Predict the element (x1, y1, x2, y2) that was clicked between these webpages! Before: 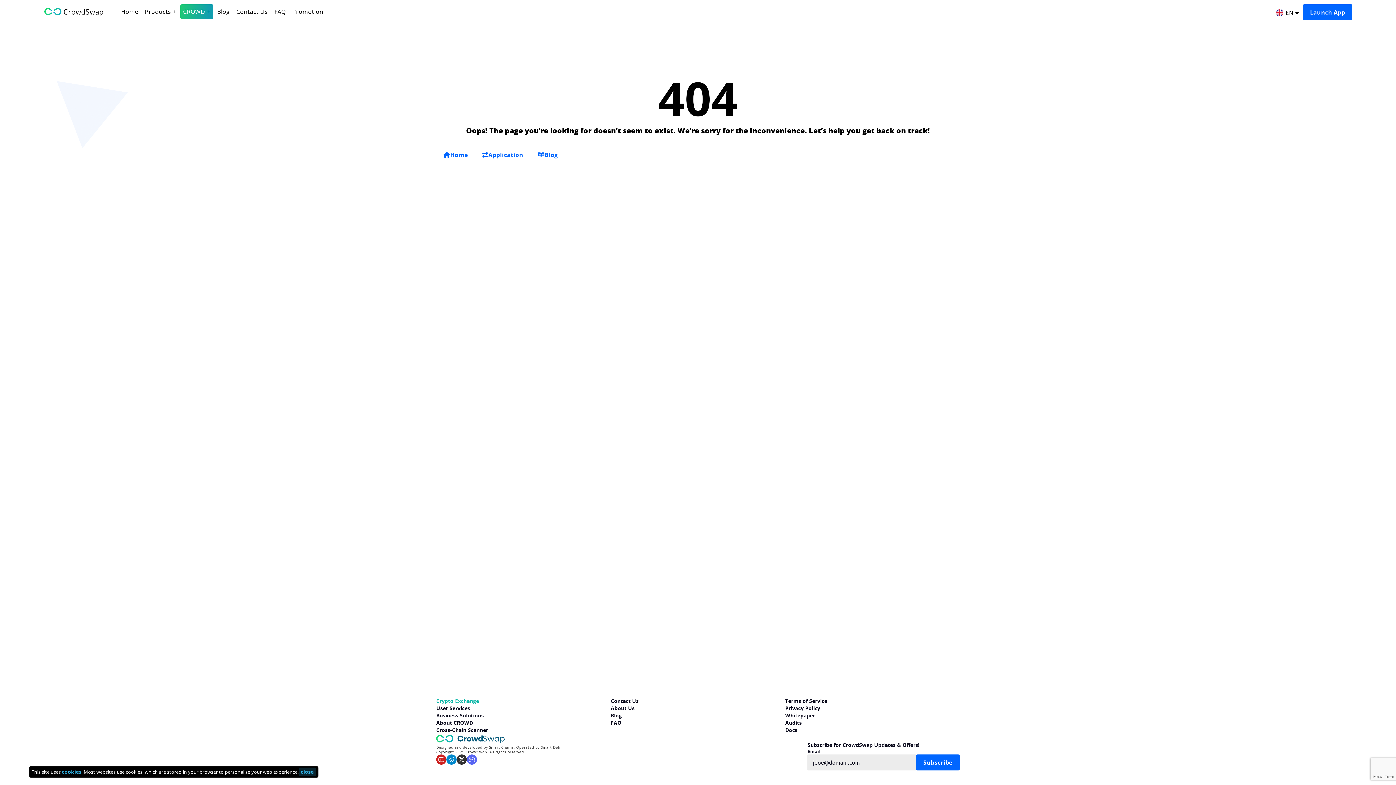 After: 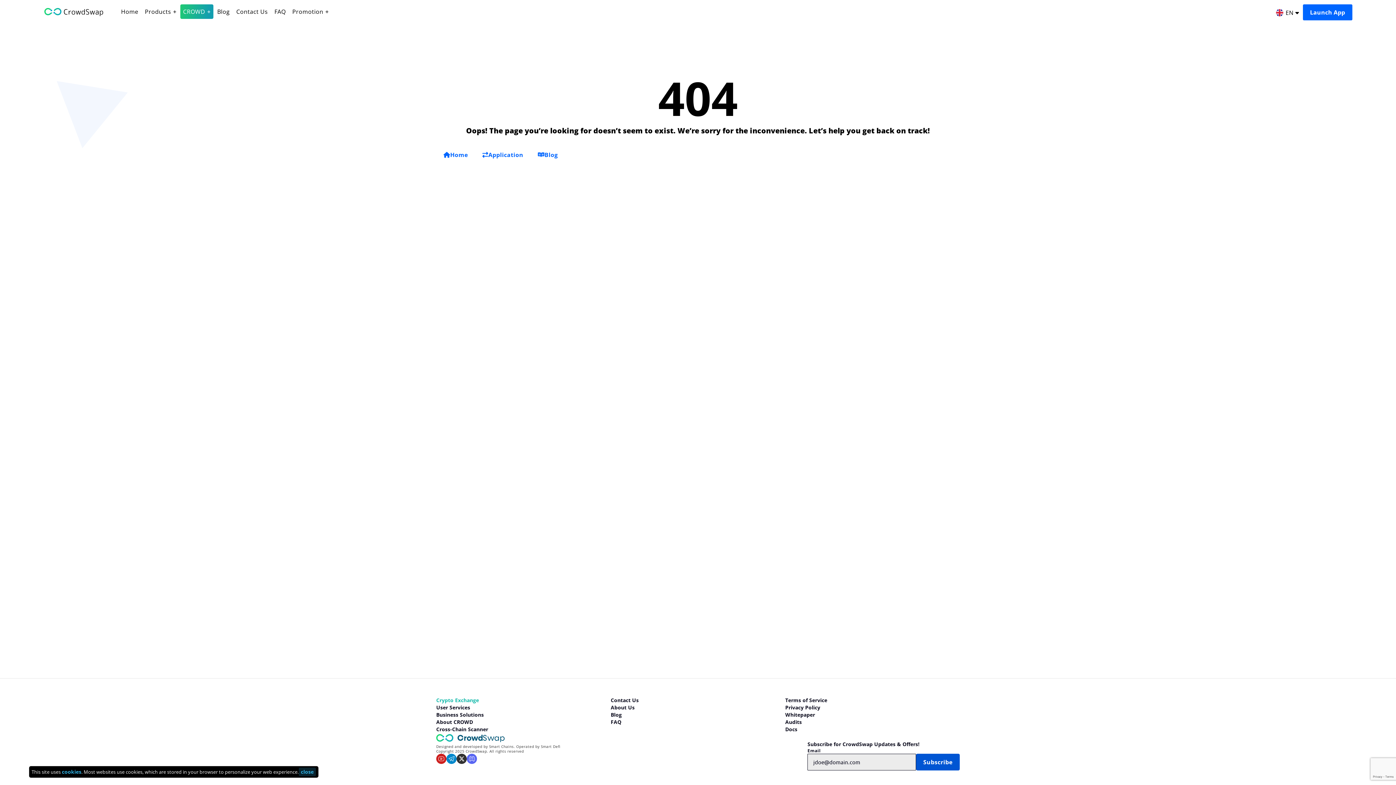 Action: bbox: (916, 754, 960, 770) label: Subscribe